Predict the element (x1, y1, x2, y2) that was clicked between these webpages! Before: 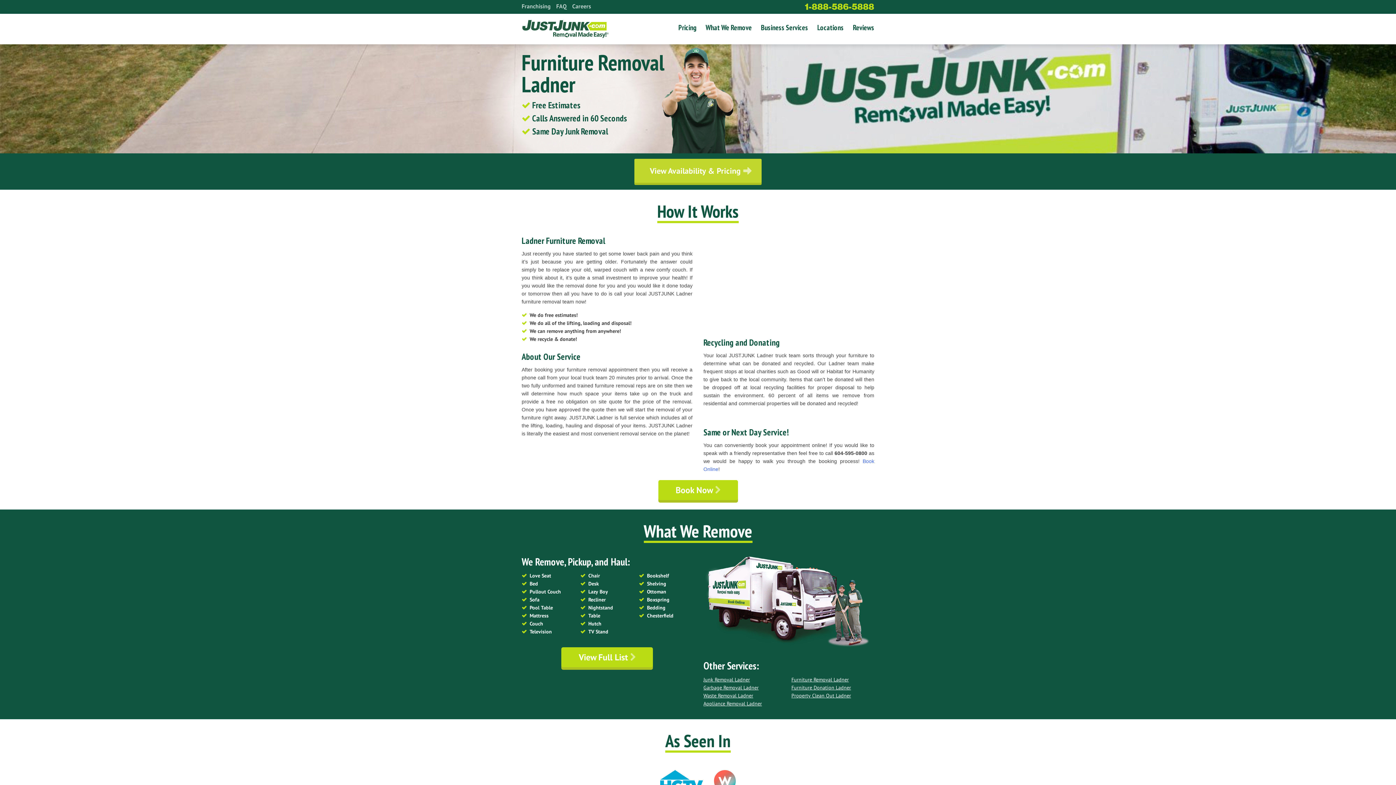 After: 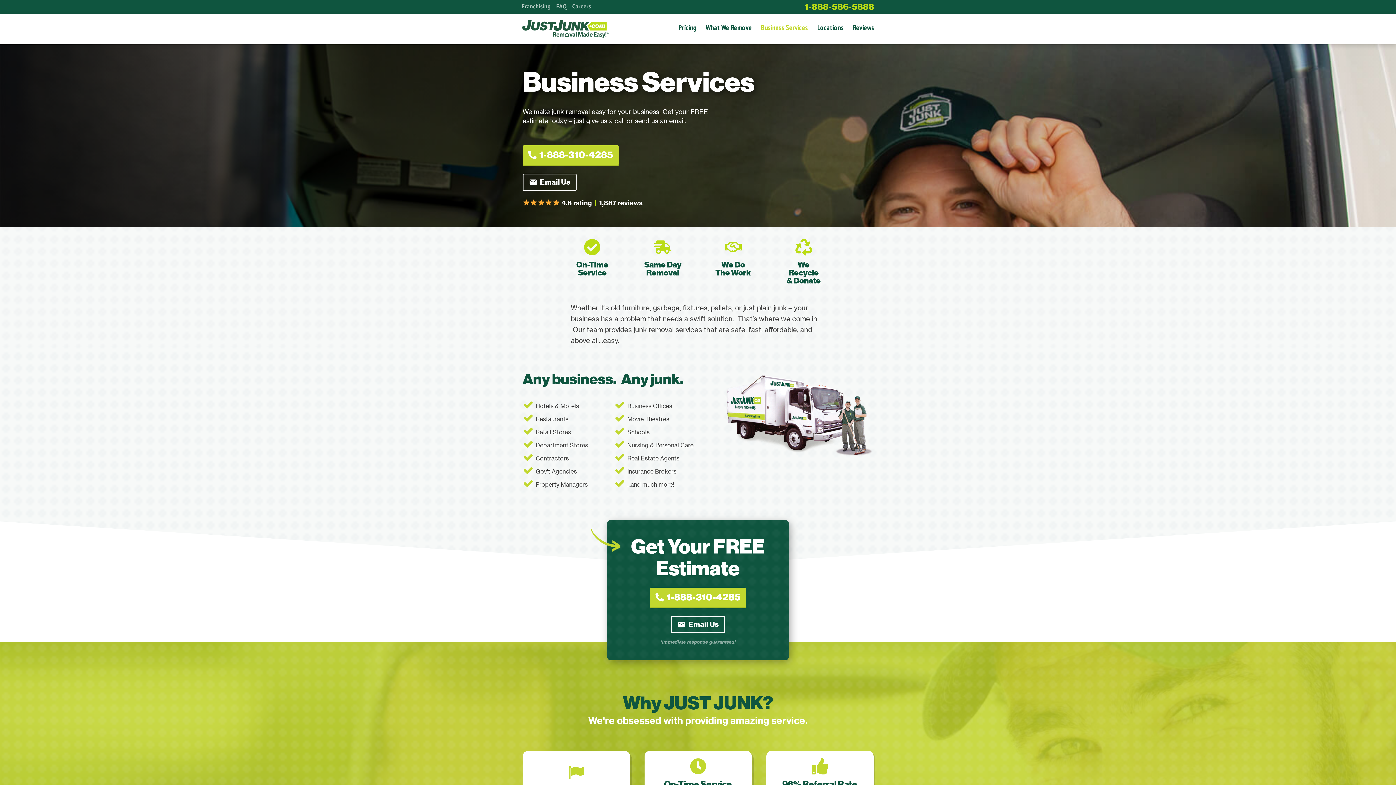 Action: bbox: (752, 22, 808, 33) label: Business Services